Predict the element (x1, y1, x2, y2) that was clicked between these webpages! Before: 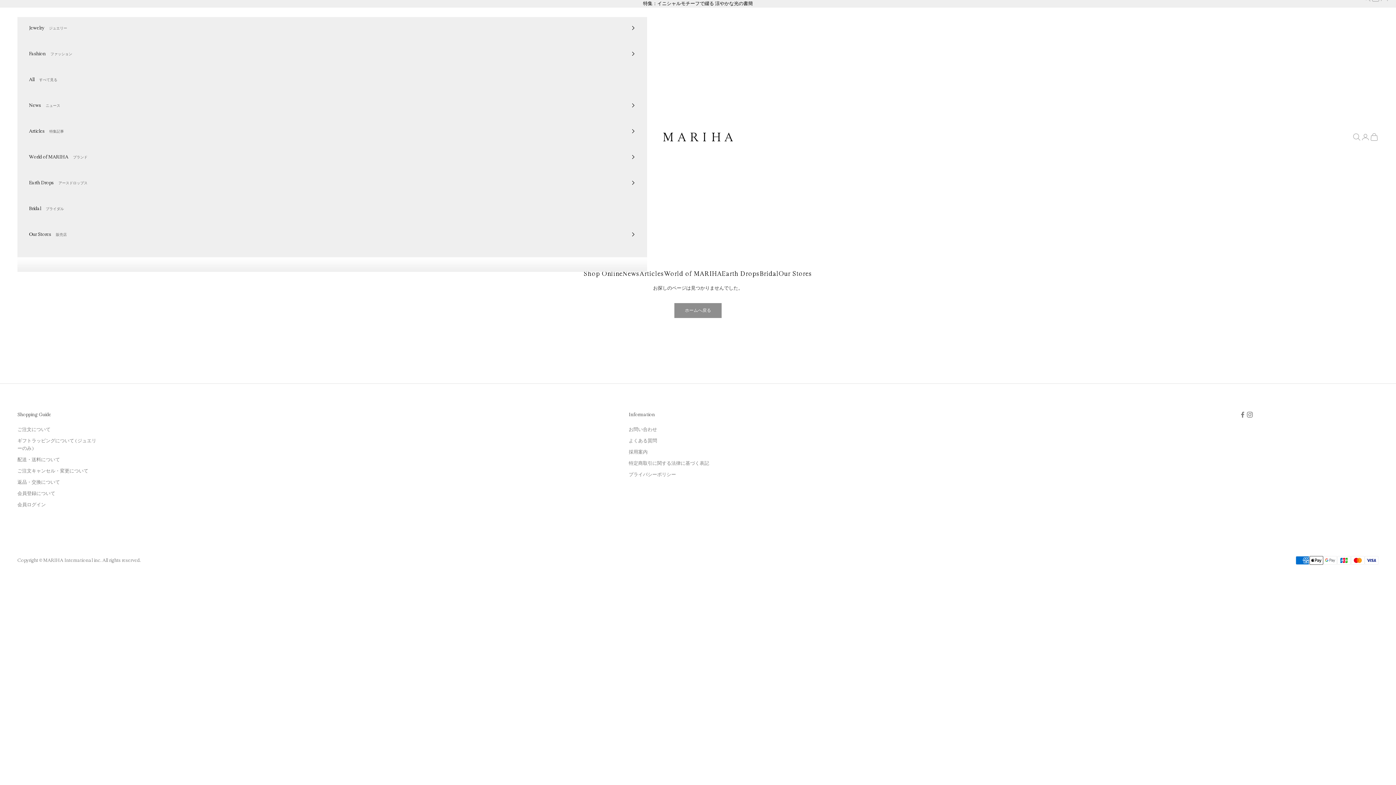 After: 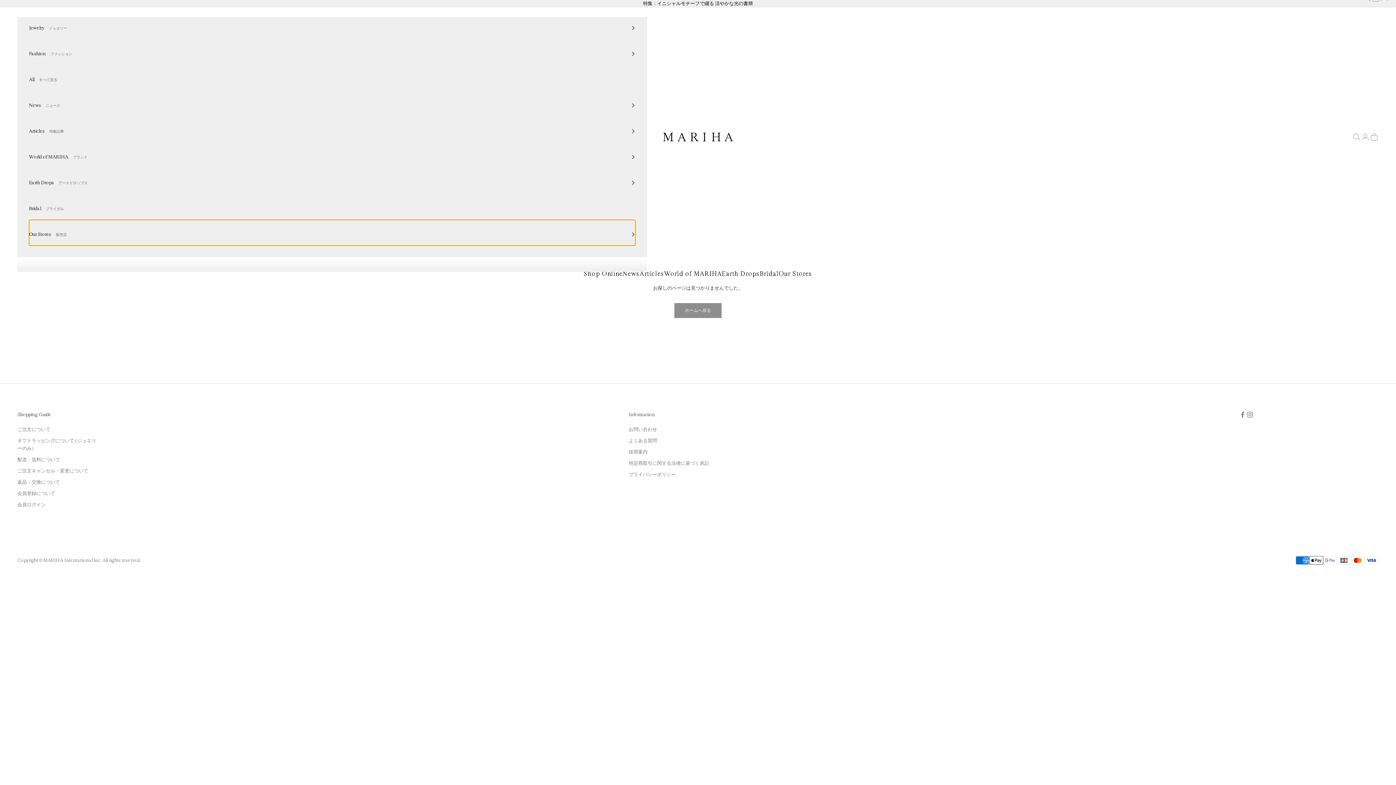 Action: bbox: (29, 219, 635, 245) label: Our Stores 販売店